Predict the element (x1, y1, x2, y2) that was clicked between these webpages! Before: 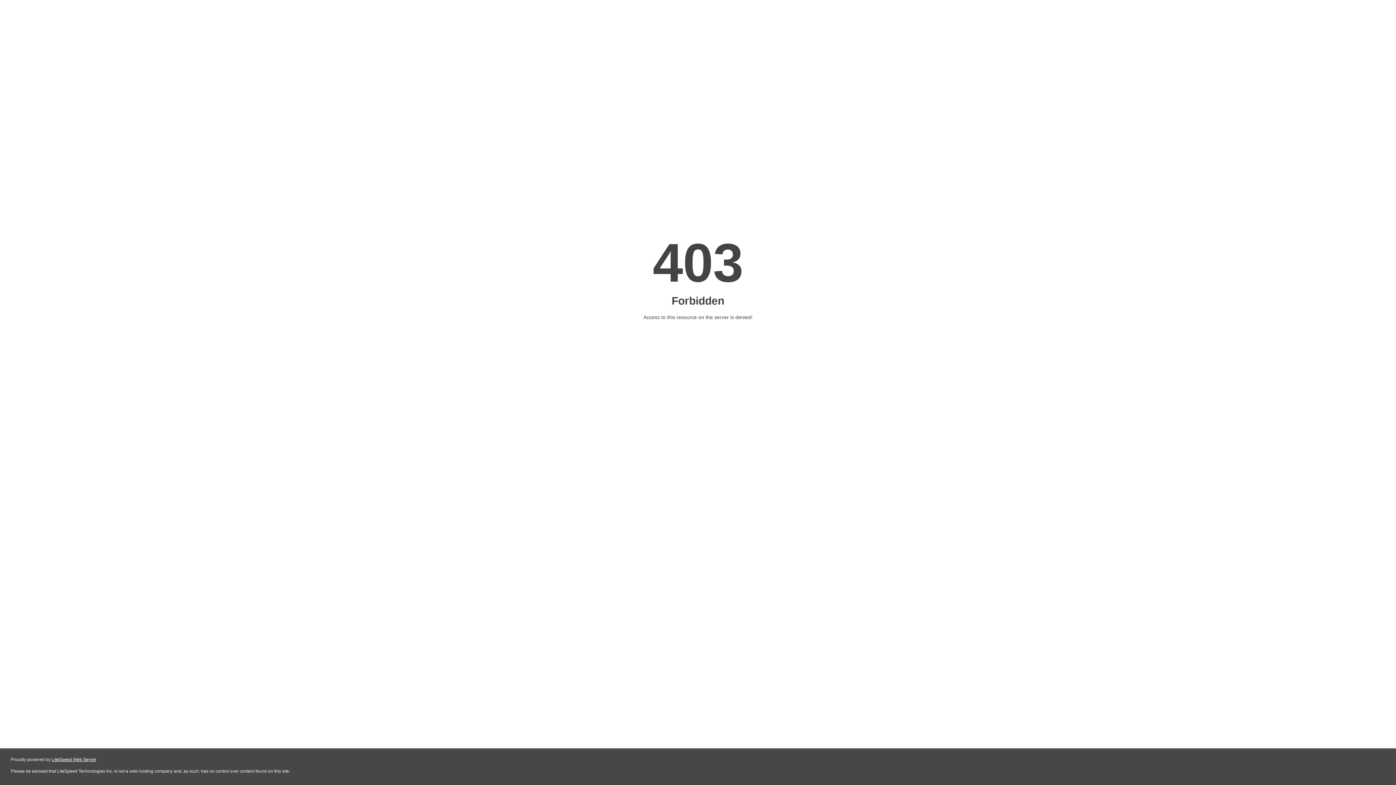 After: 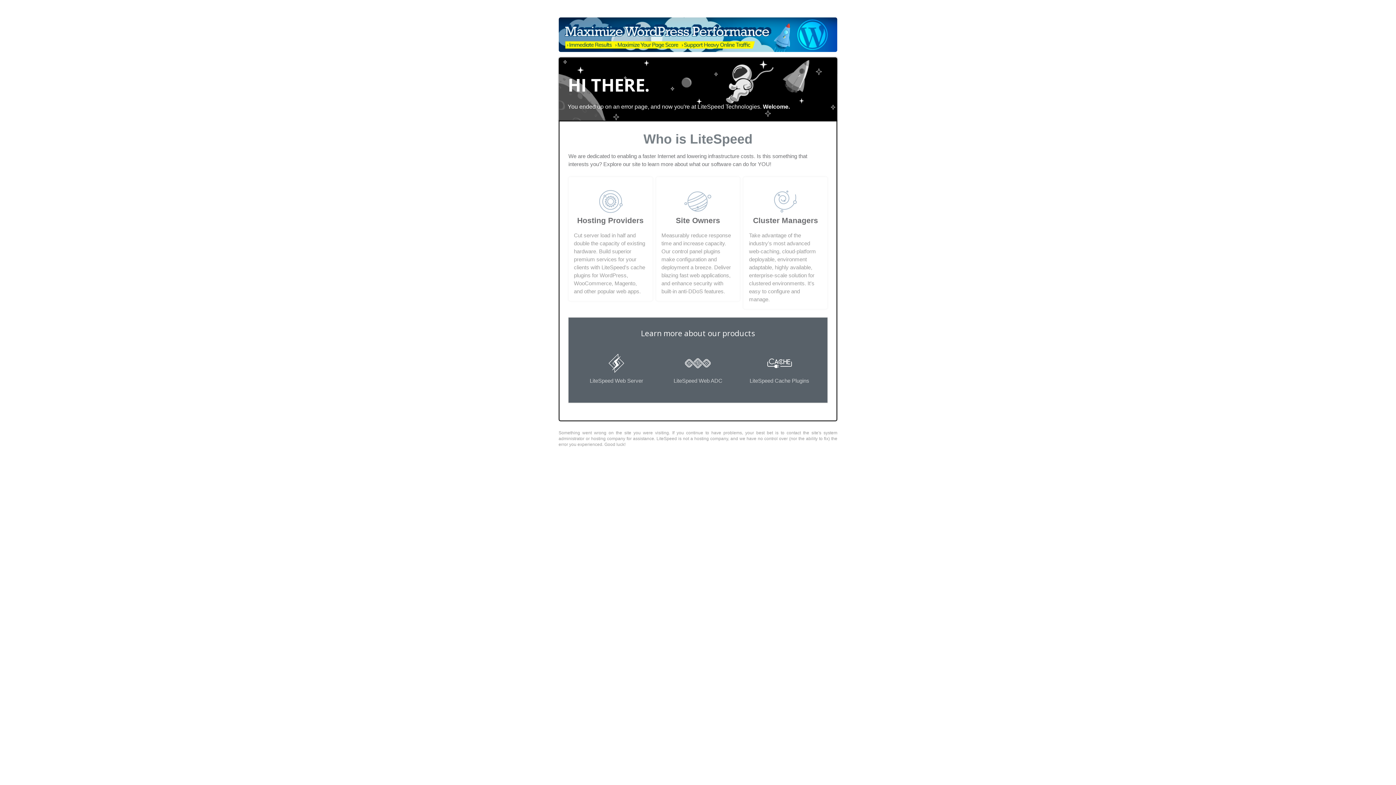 Action: bbox: (51, 757, 96, 762) label: LiteSpeed Web Server